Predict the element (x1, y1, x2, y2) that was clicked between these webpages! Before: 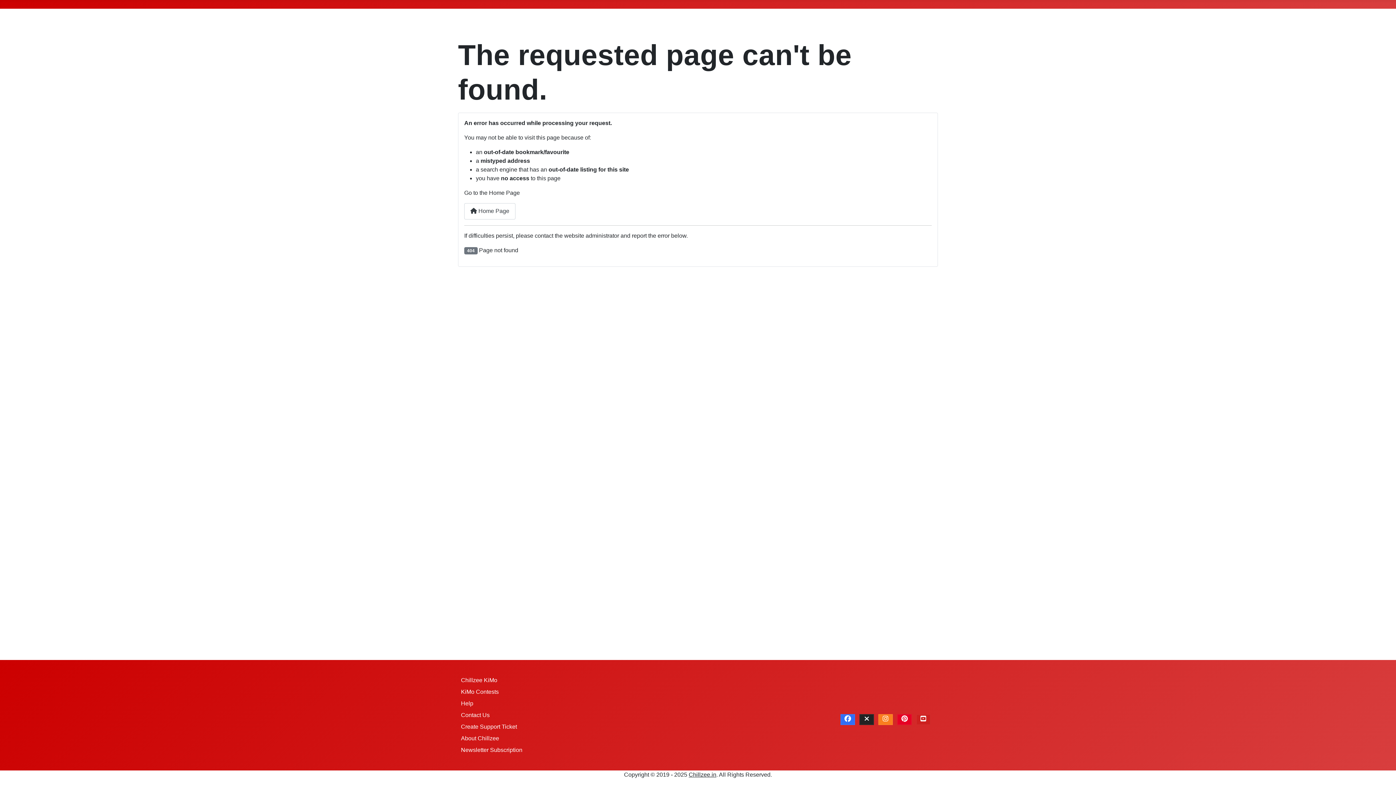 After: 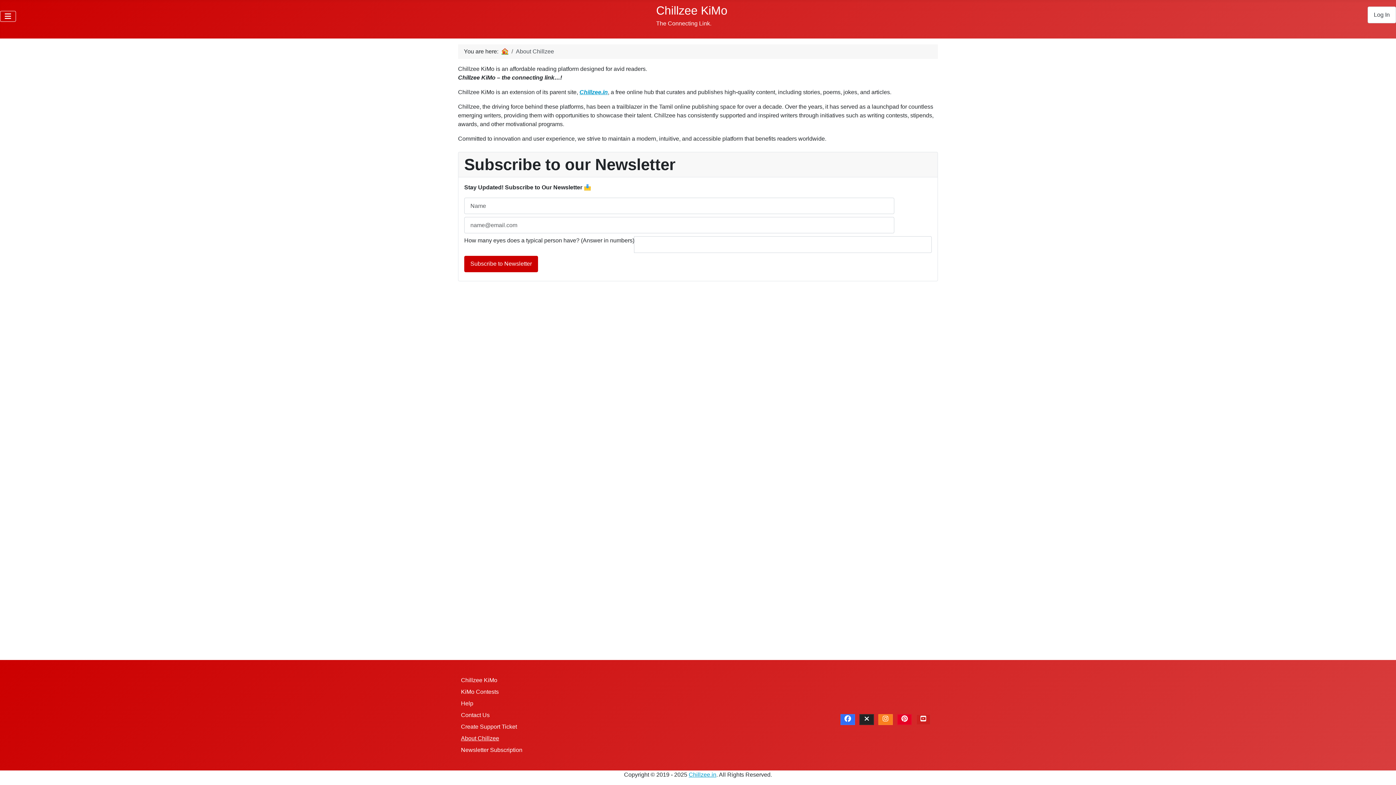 Action: bbox: (461, 735, 499, 741) label: About Chillzee